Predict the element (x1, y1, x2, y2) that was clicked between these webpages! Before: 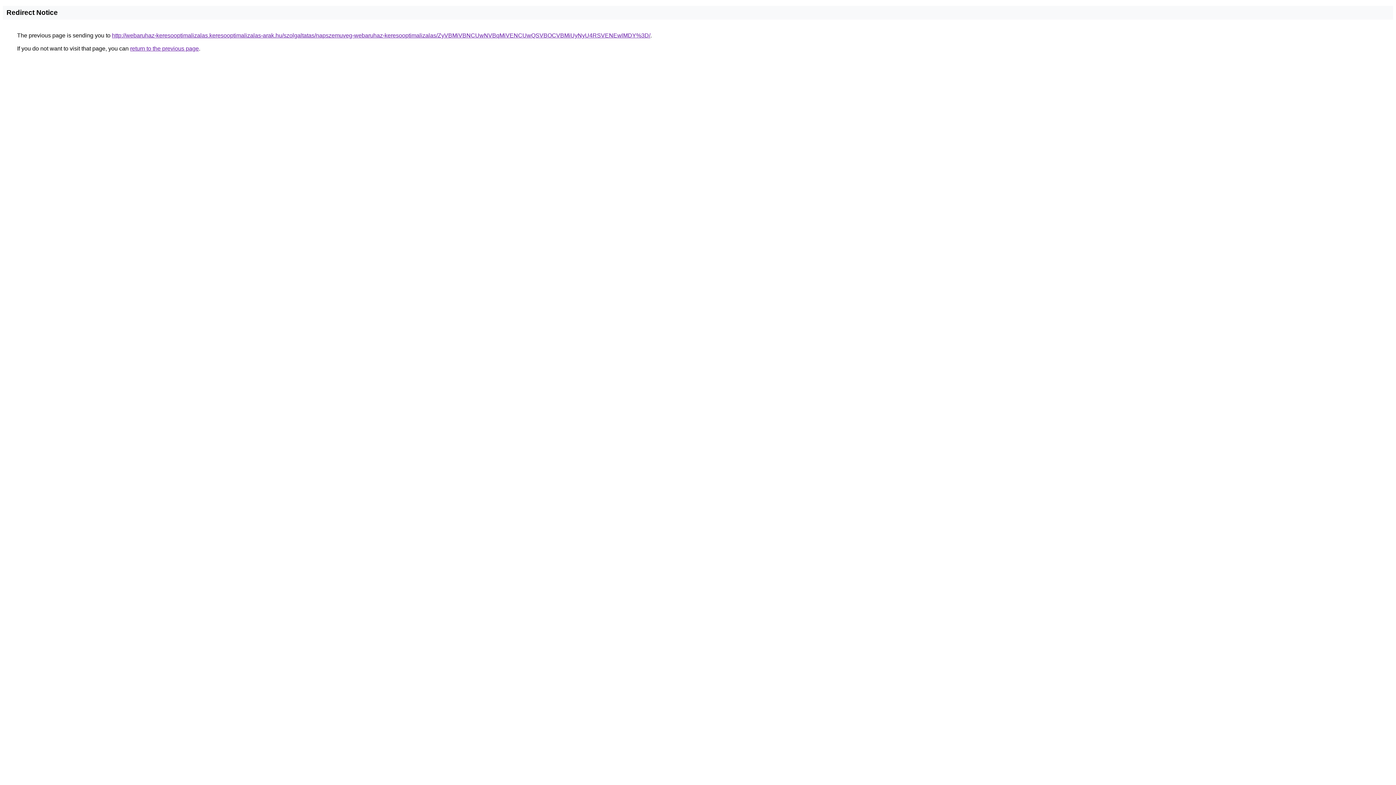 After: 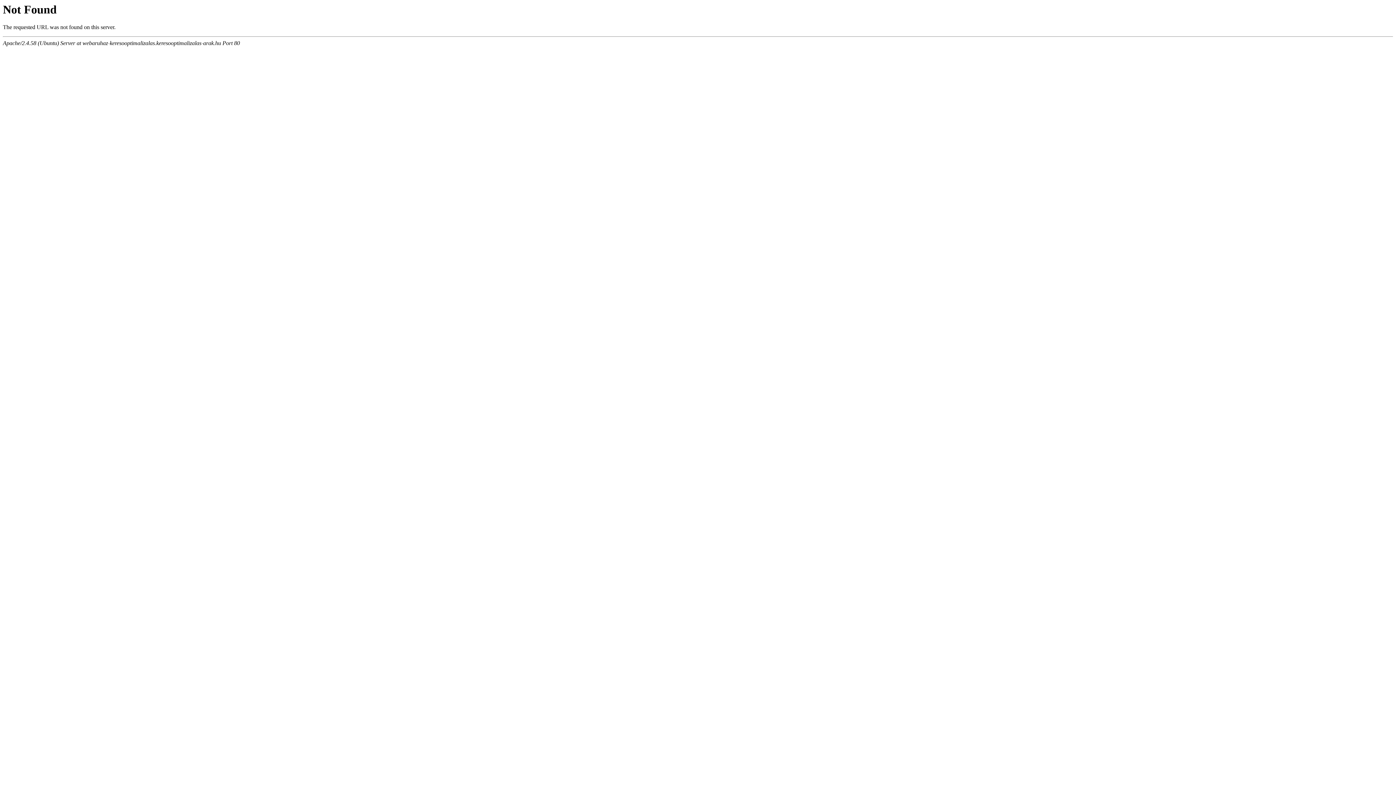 Action: label: http://webaruhaz-keresooptimalizalas.keresooptimalizalas-arak.hu/szolgaltatas/napszemuveg-webaruhaz-keresooptimalizalas/ZyVBMiVBNCUwNVBqMiVENCUwQSVBOCVBMiUyNyU4RSVENEwlMDY%3D/ bbox: (112, 32, 650, 38)